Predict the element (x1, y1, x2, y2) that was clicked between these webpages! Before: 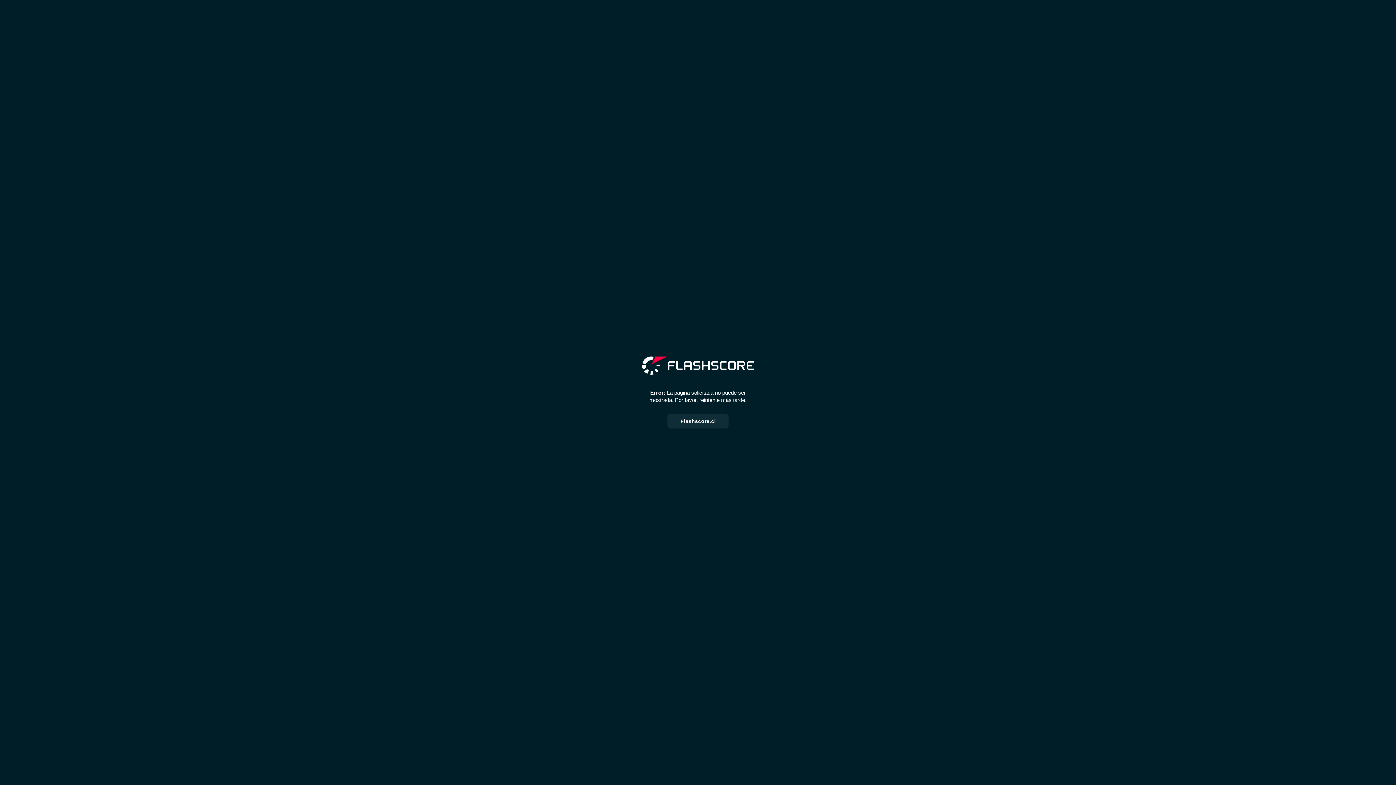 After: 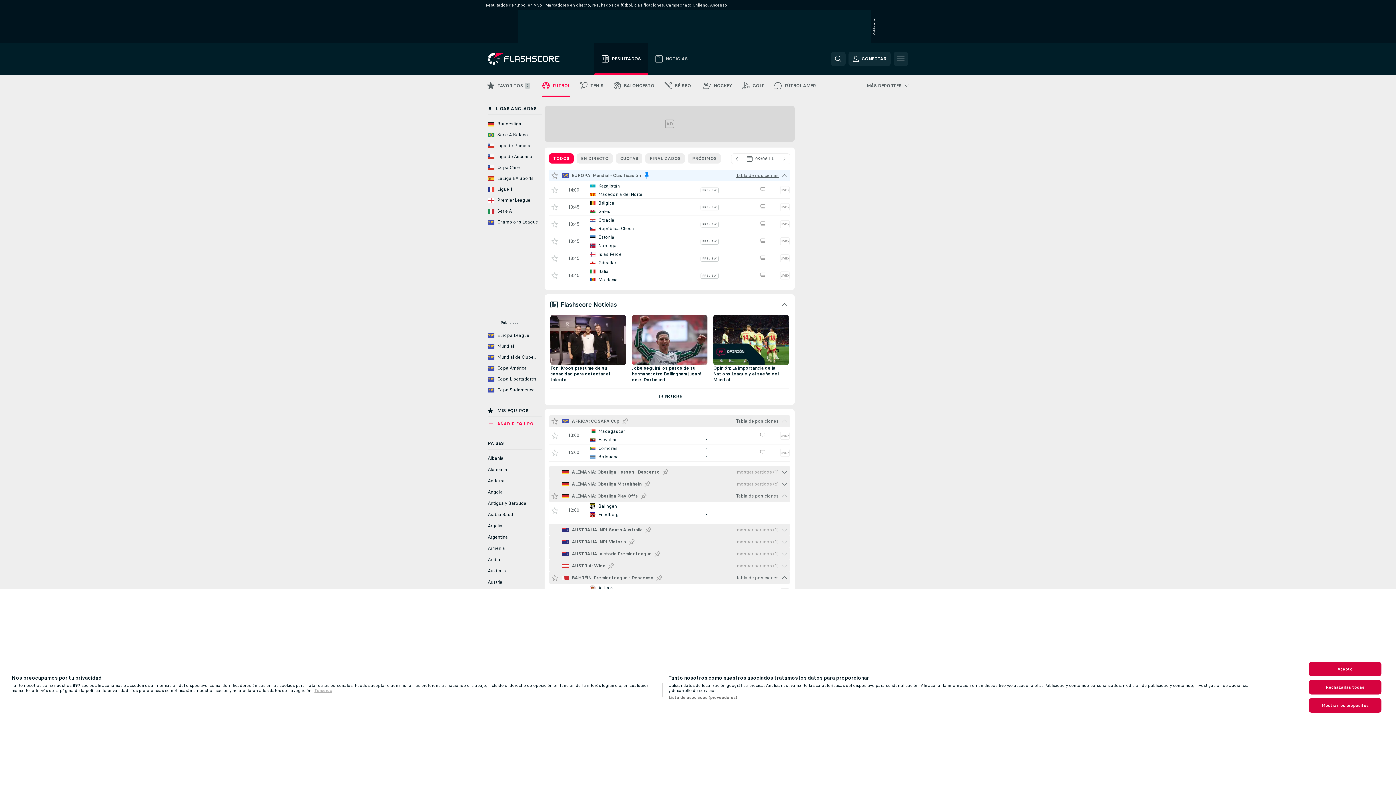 Action: label: Flashscore.cl bbox: (667, 414, 728, 428)